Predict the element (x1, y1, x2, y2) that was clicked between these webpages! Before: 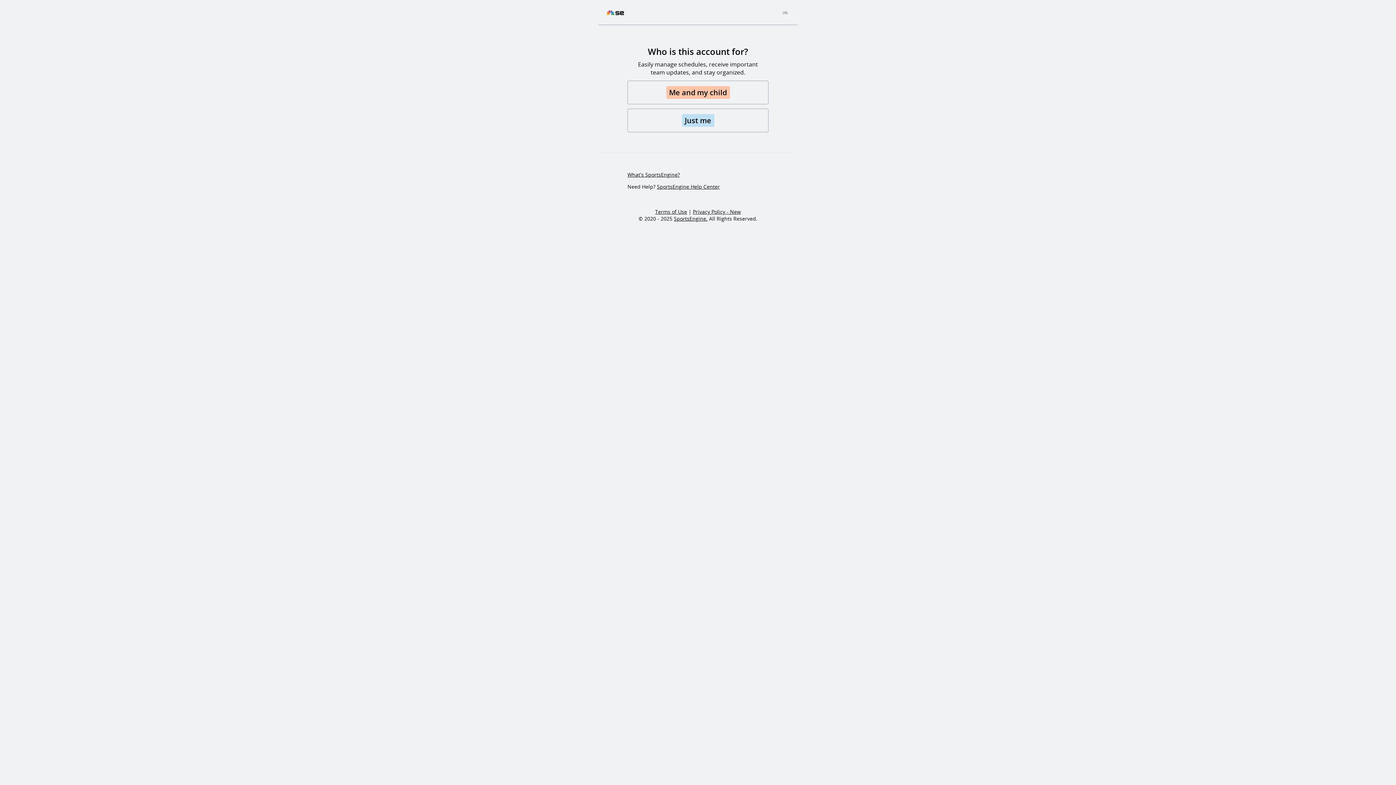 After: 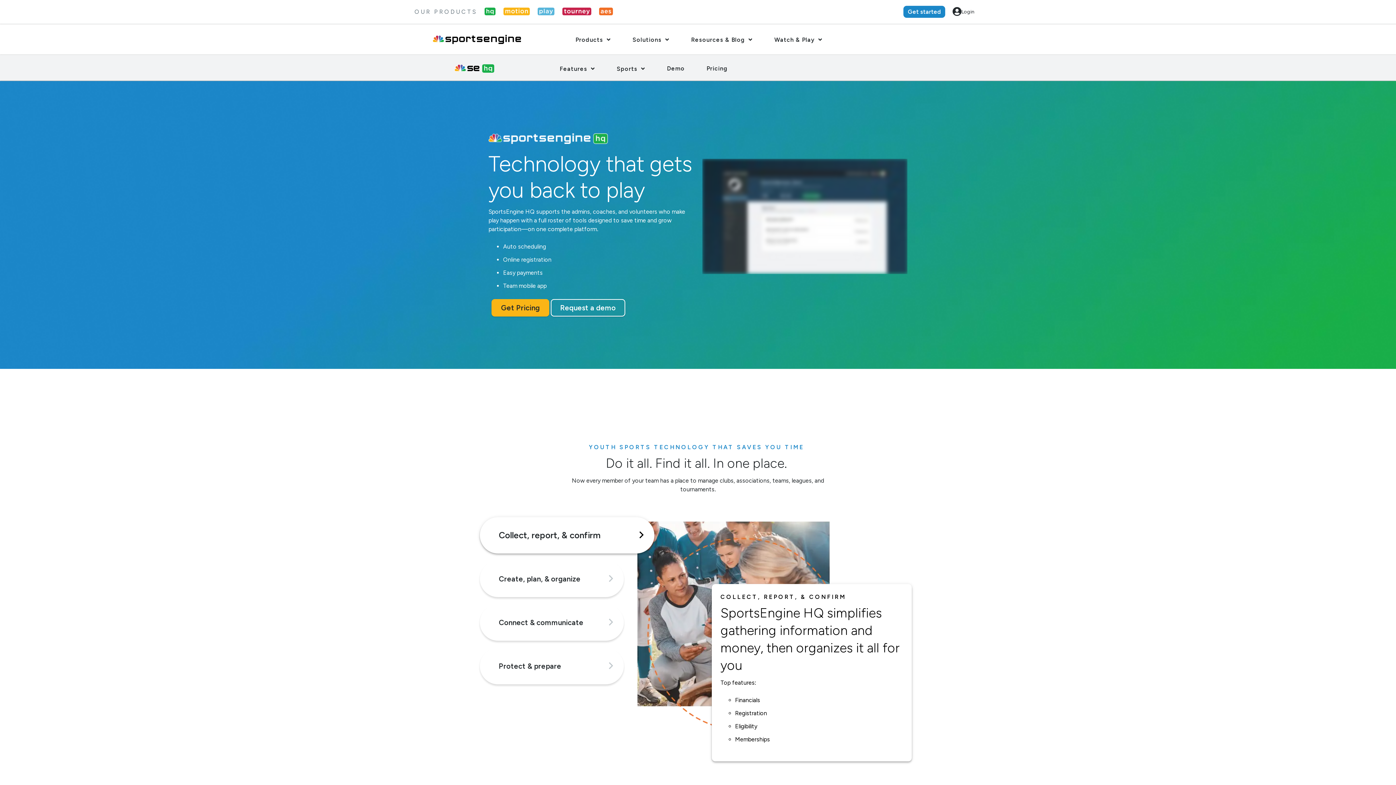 Action: bbox: (627, 171, 680, 178) label: What's SportsEngine?